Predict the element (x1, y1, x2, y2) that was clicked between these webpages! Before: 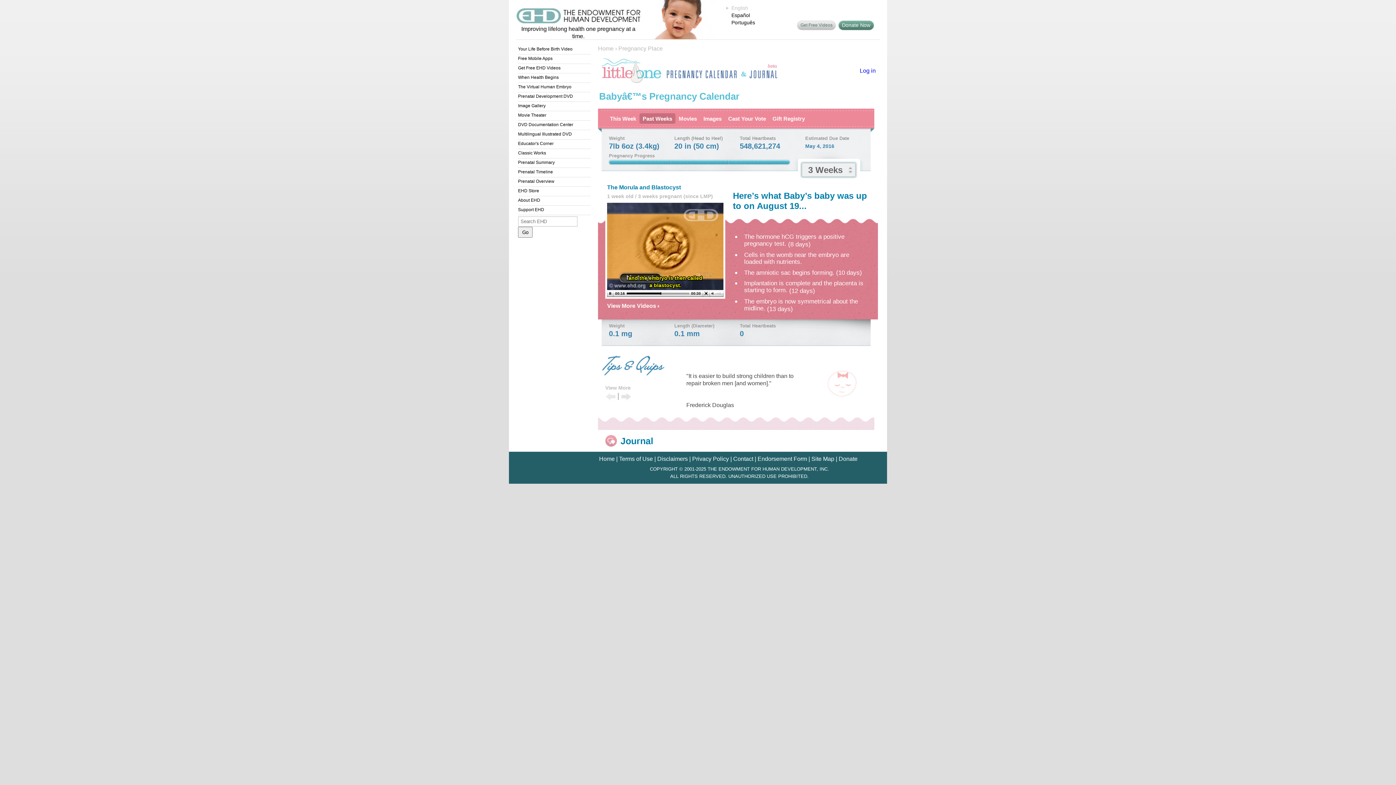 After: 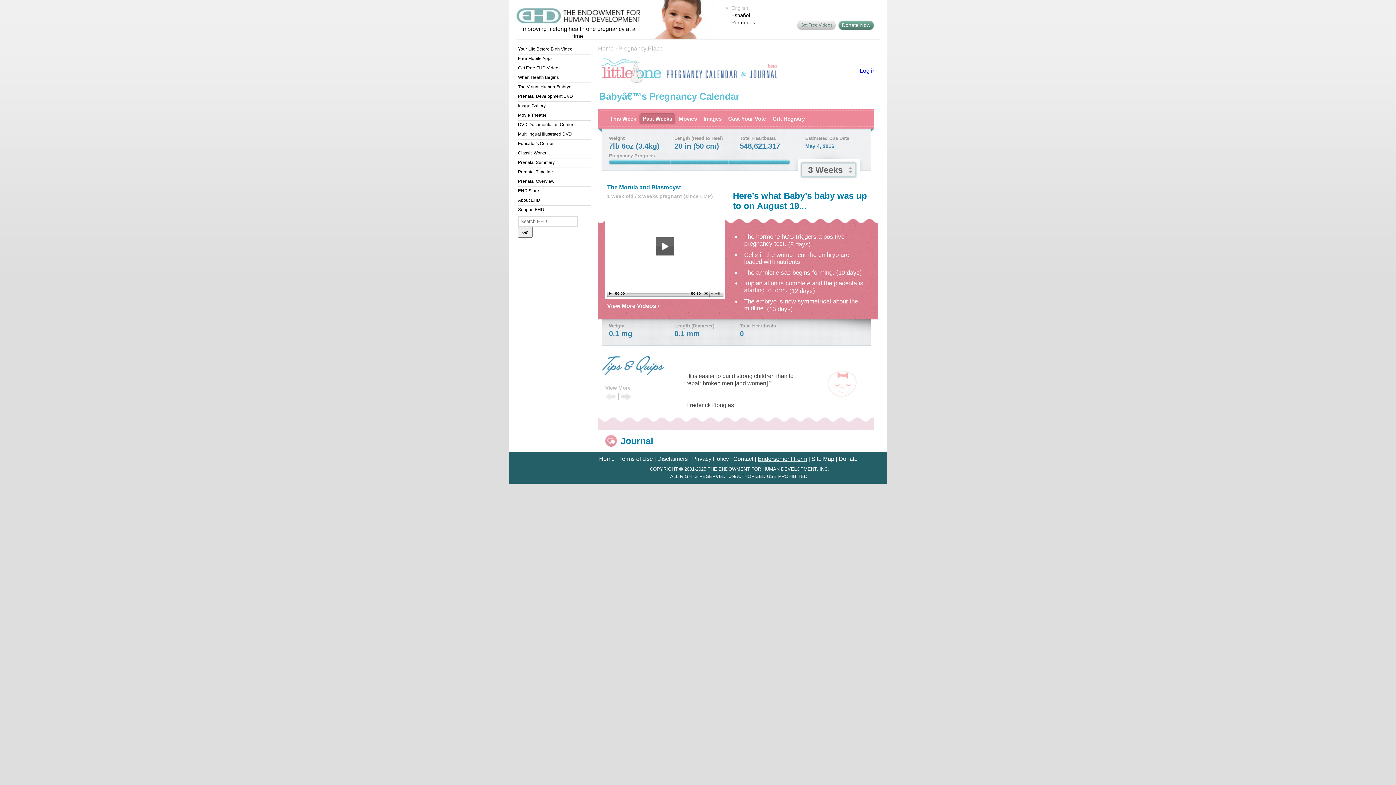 Action: bbox: (757, 456, 807, 462) label: Endorsement Form